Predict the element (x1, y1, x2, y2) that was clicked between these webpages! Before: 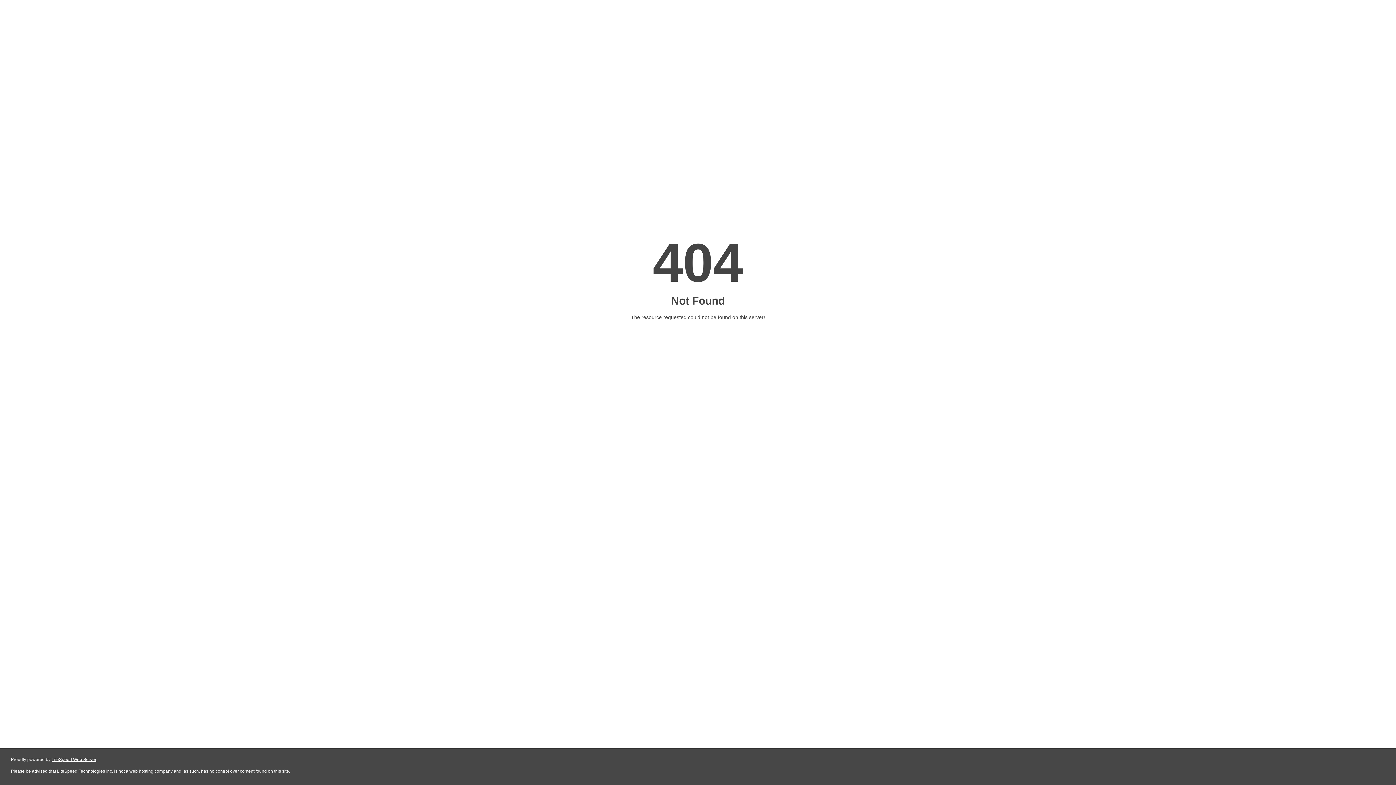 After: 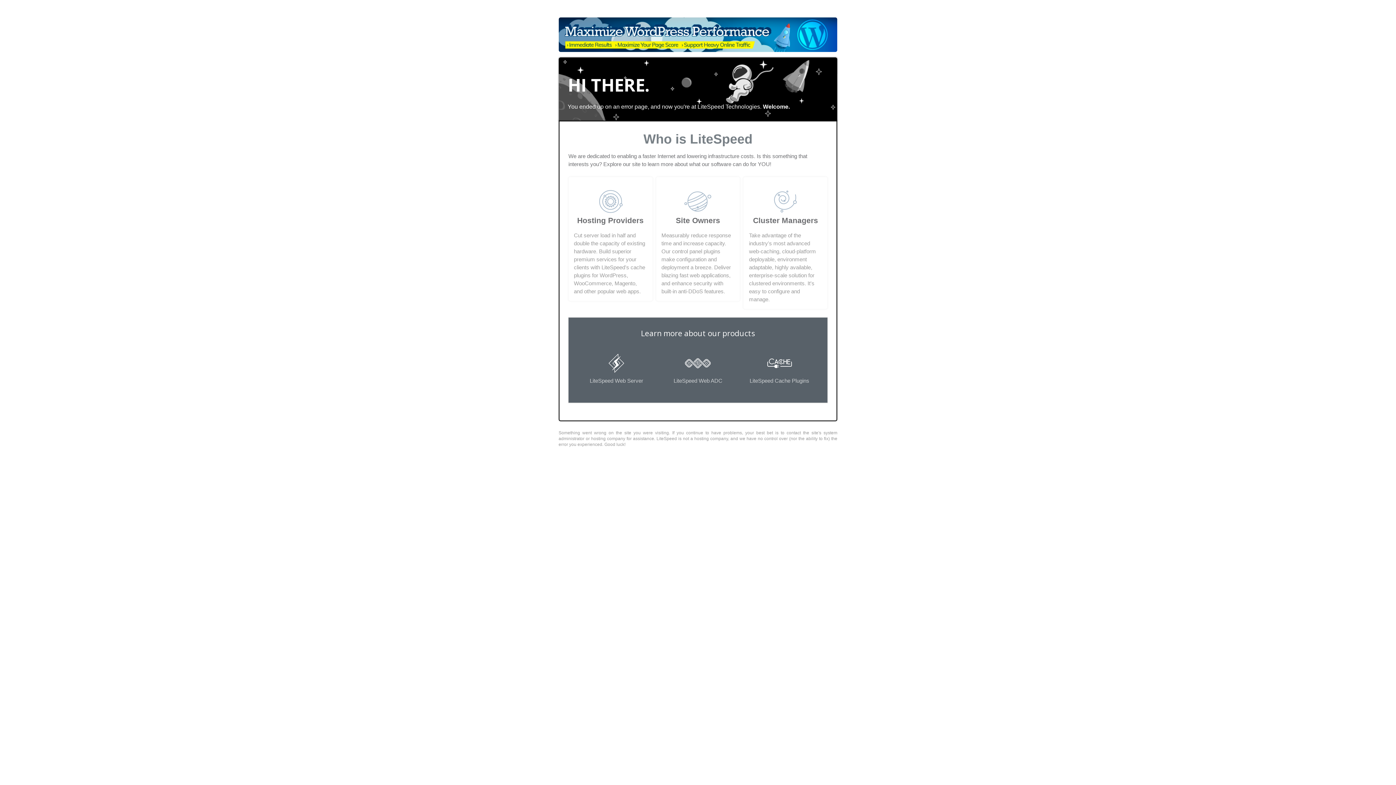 Action: label: LiteSpeed Web Server bbox: (51, 757, 96, 762)